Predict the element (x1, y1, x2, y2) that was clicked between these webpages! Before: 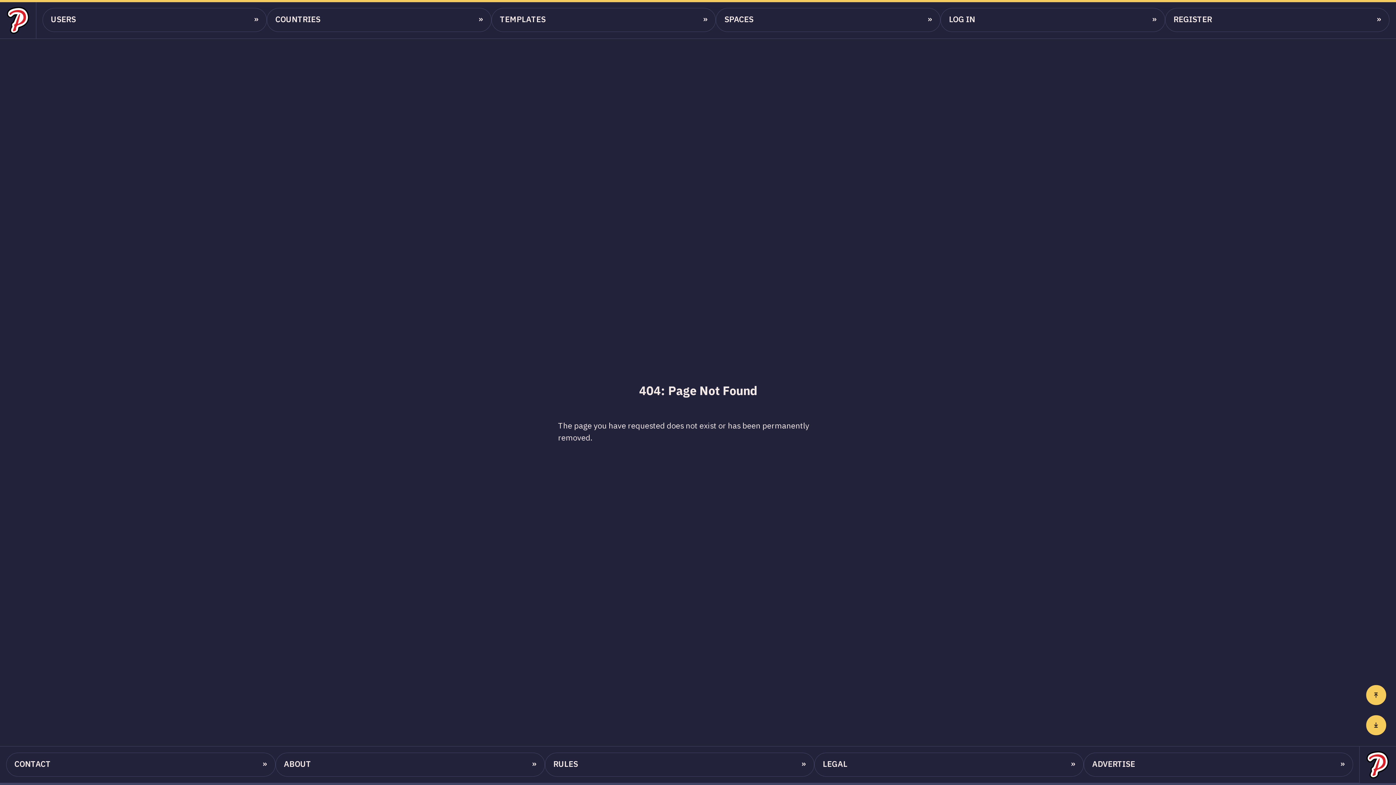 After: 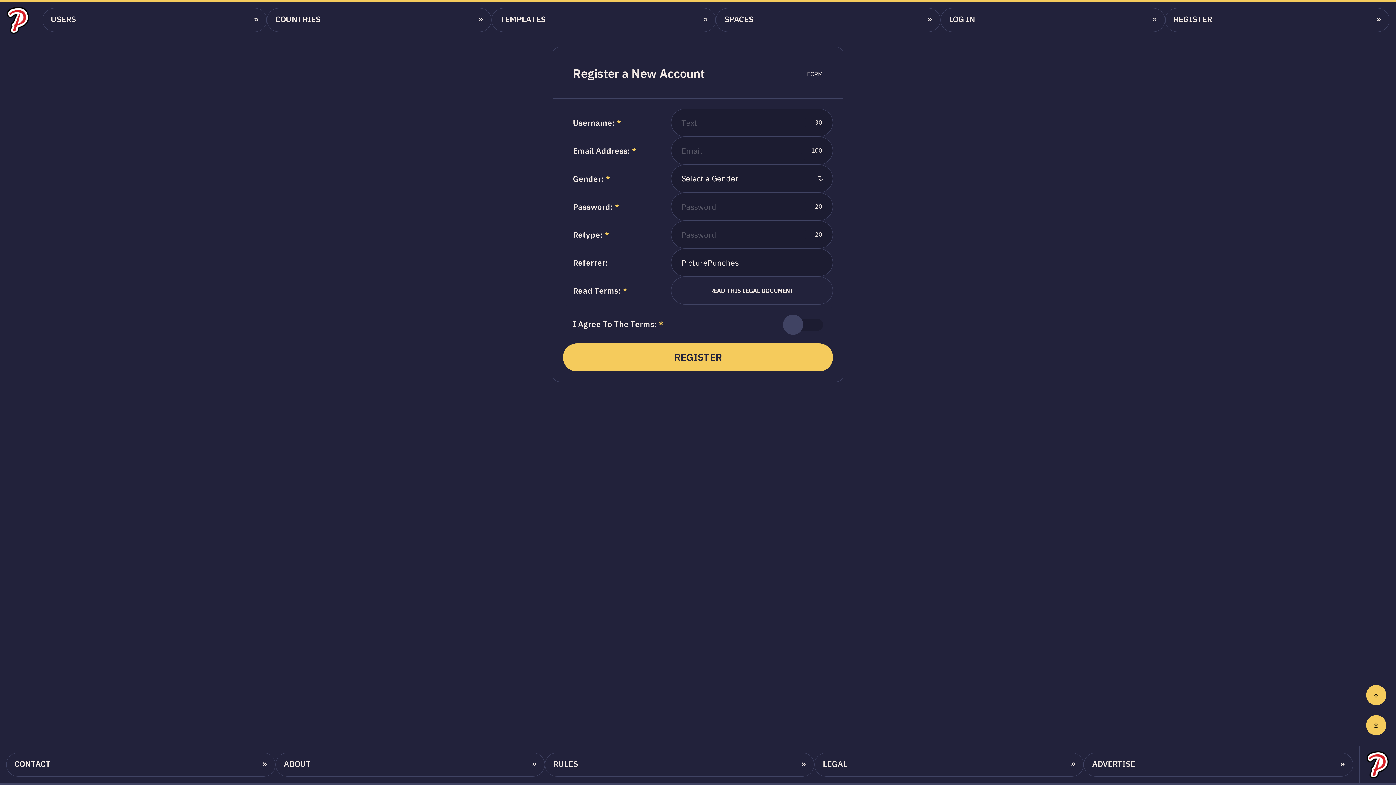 Action: bbox: (1165, 8, 1389, 32) label: REGISTER